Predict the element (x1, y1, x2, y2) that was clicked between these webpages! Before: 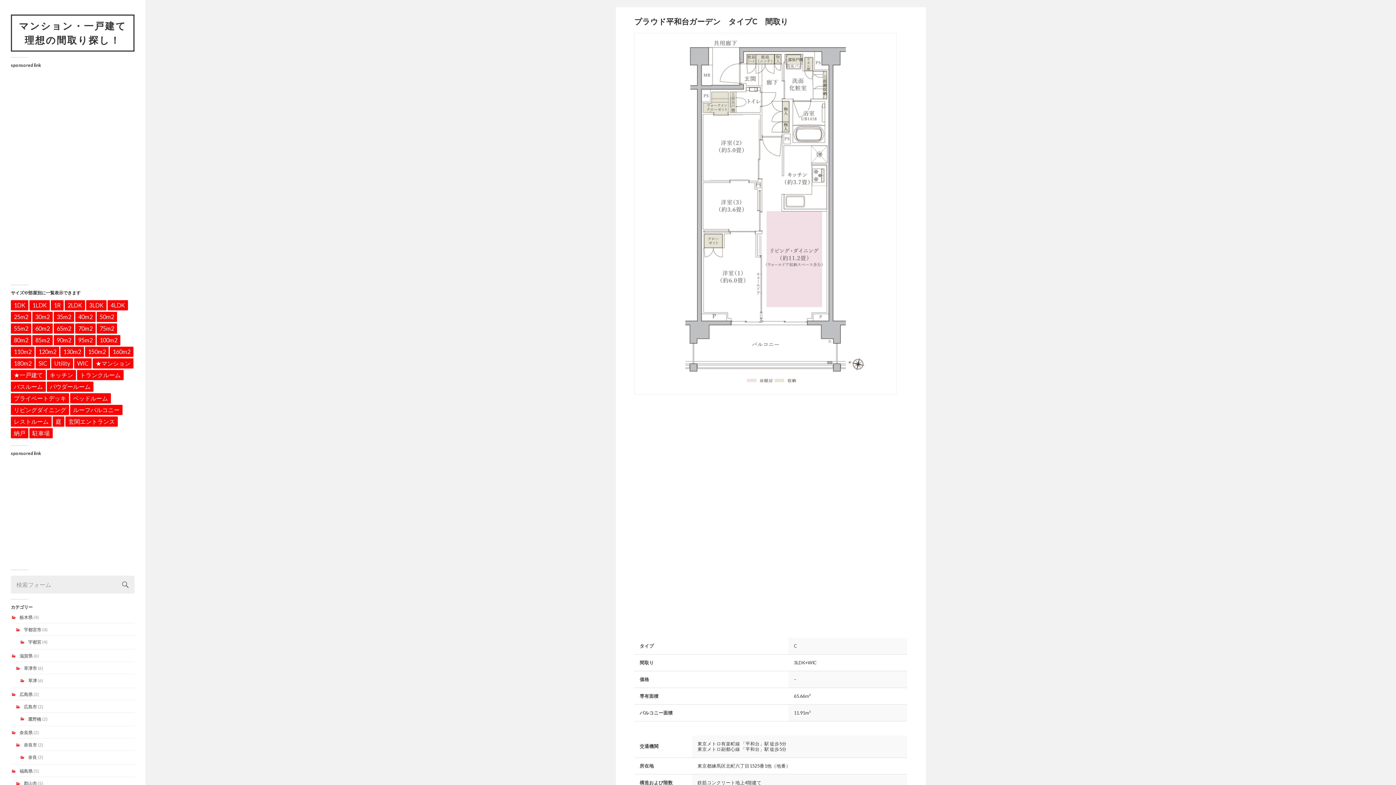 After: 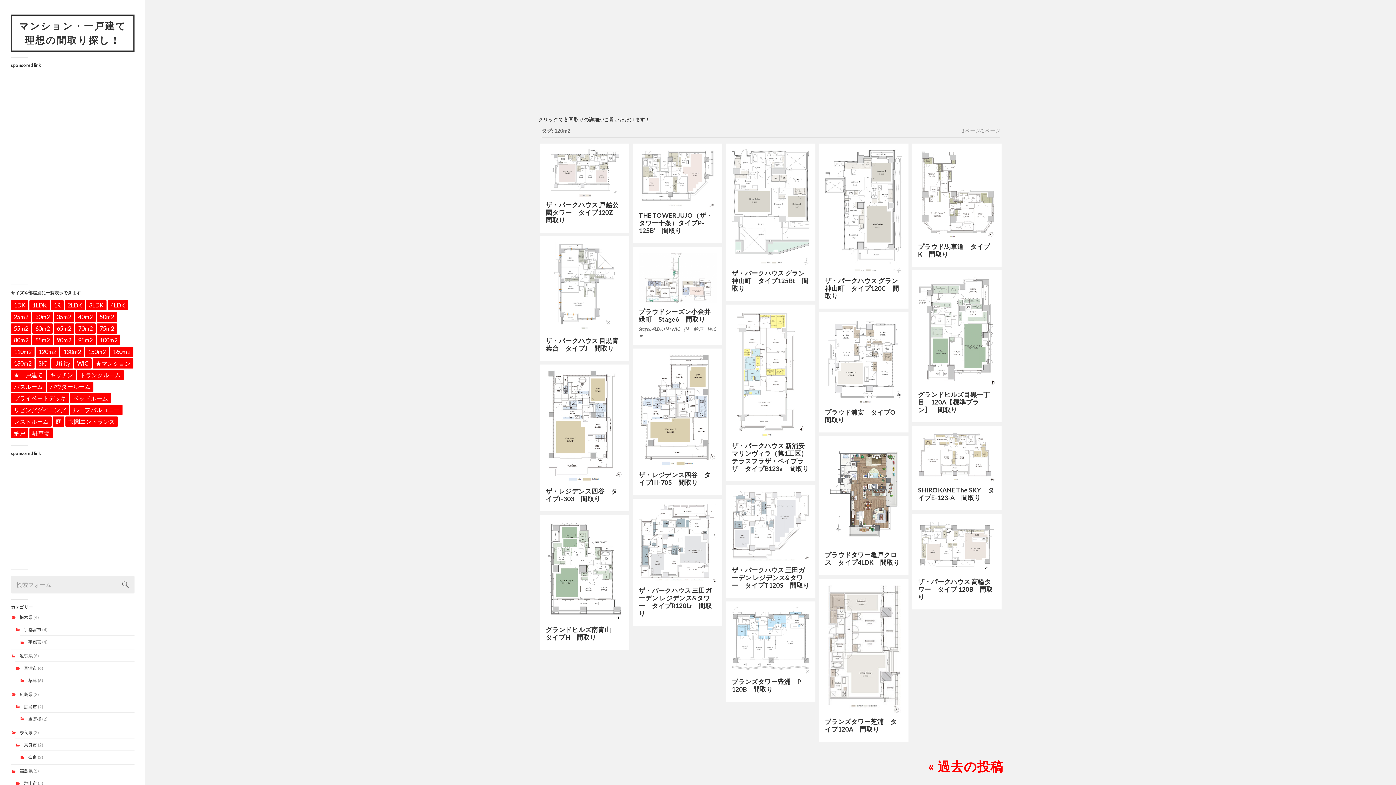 Action: bbox: (35, 346, 59, 357) label: 120m2 (37個の項目)